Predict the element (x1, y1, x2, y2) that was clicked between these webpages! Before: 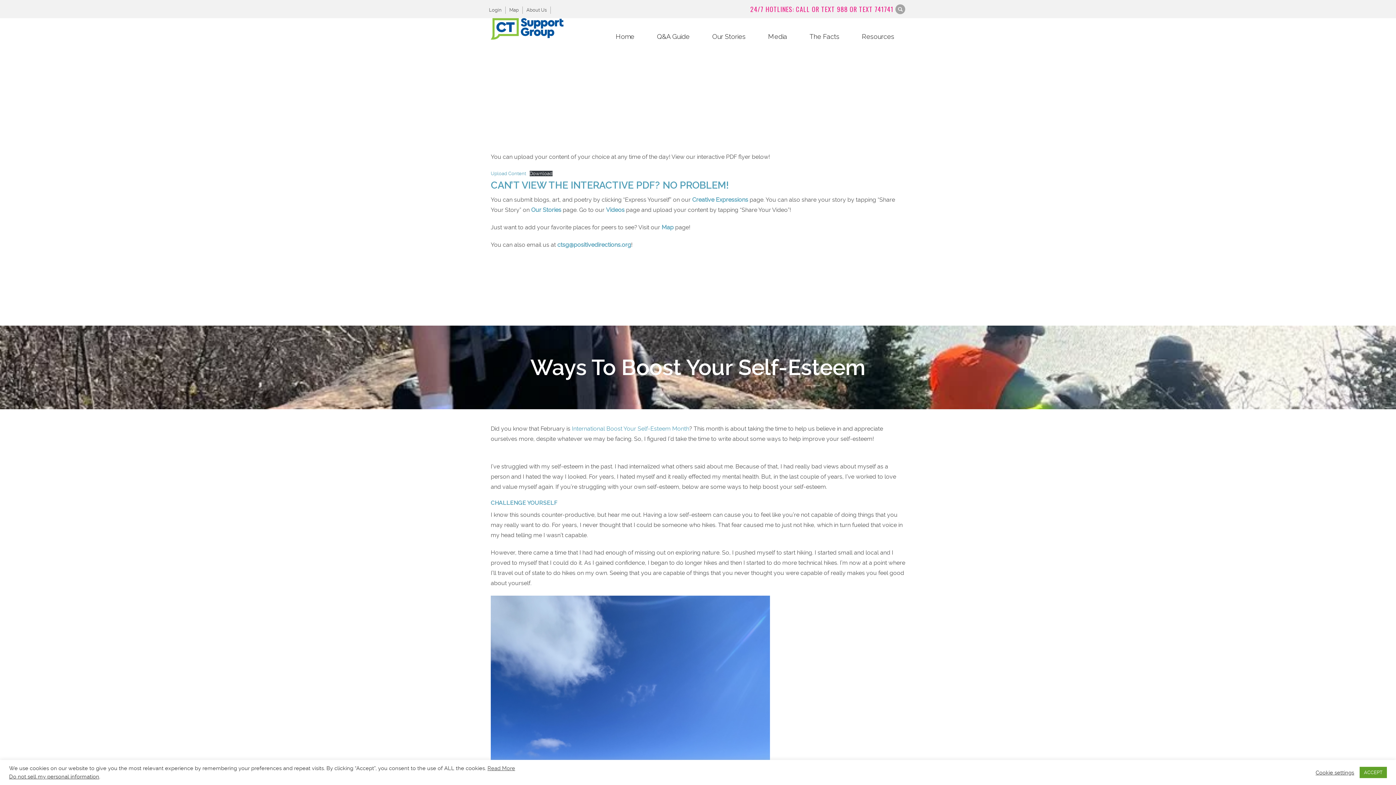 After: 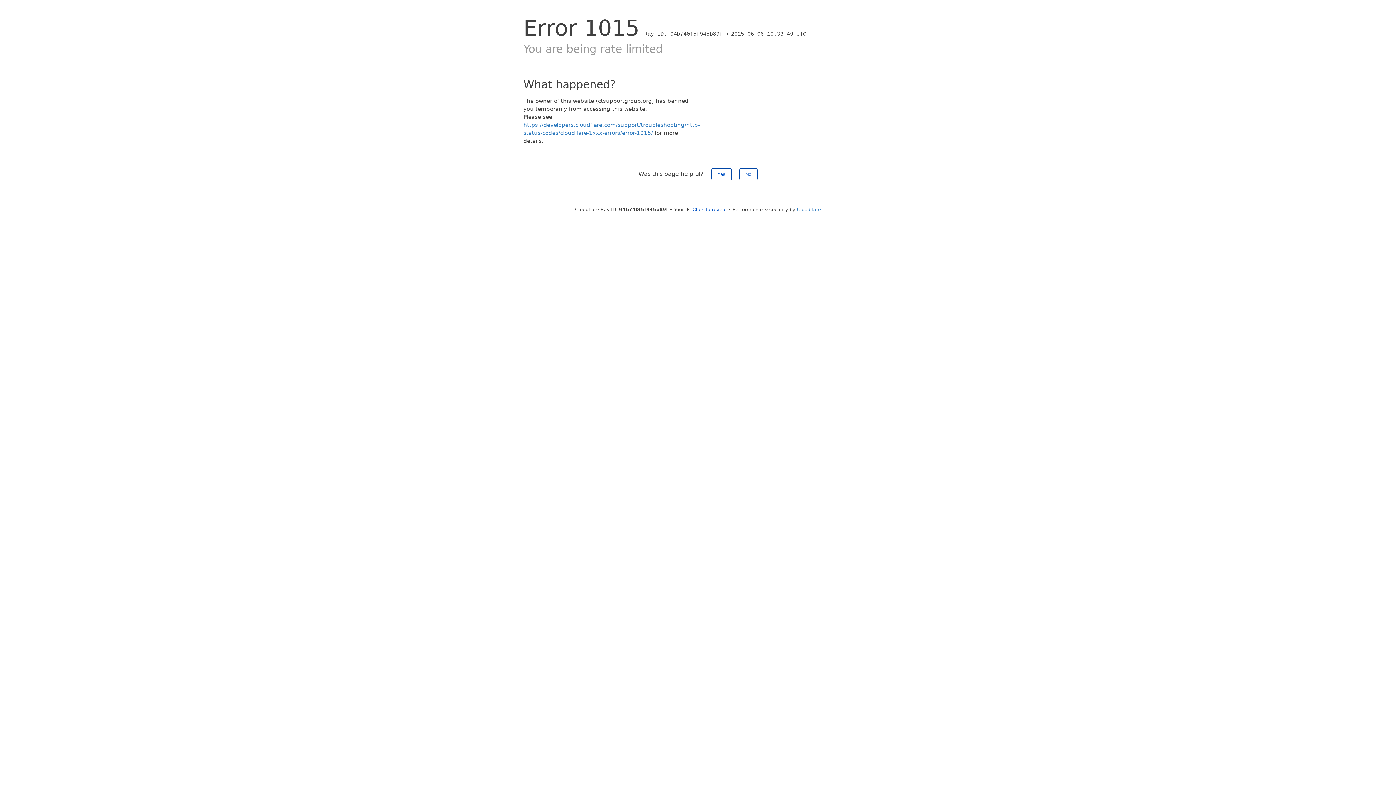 Action: label: Our Stories bbox: (701, 29, 756, 44)